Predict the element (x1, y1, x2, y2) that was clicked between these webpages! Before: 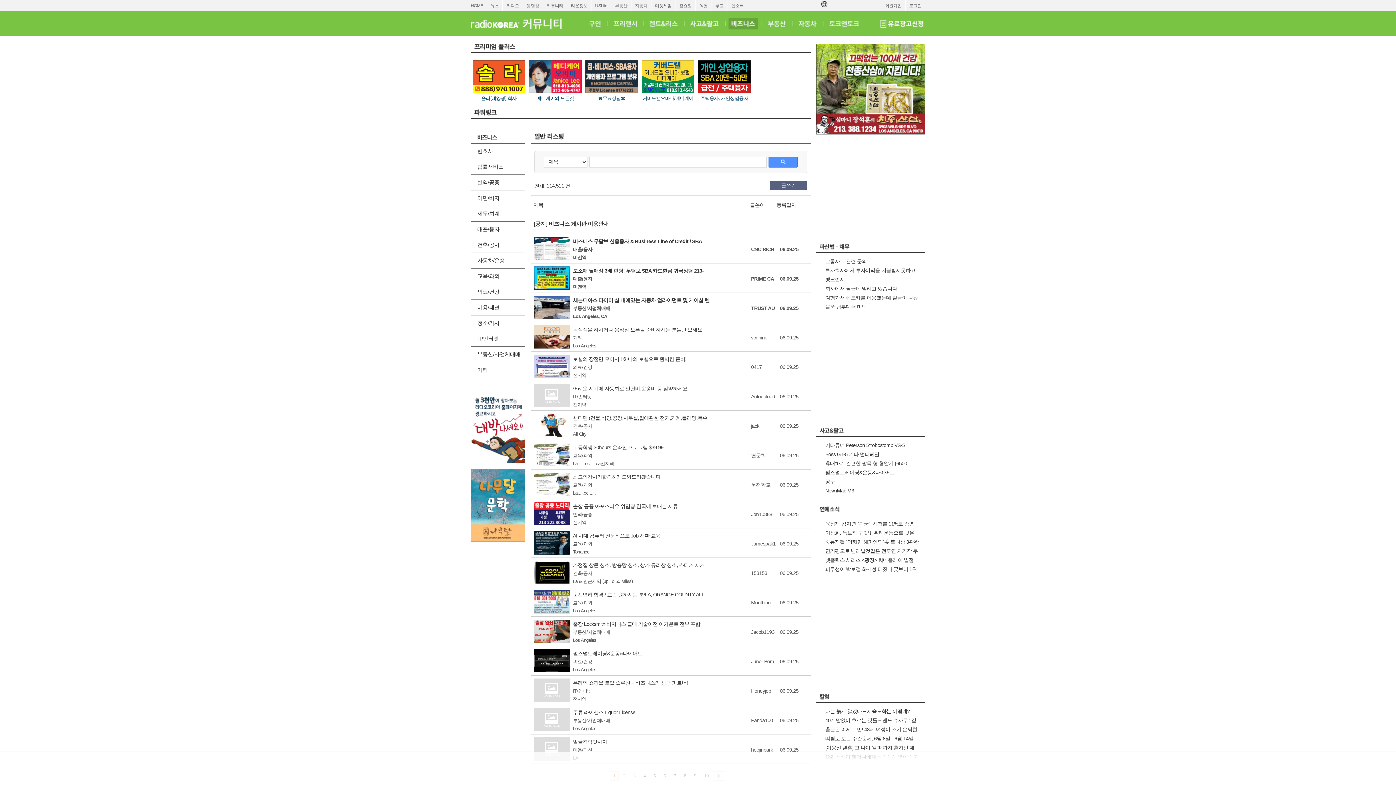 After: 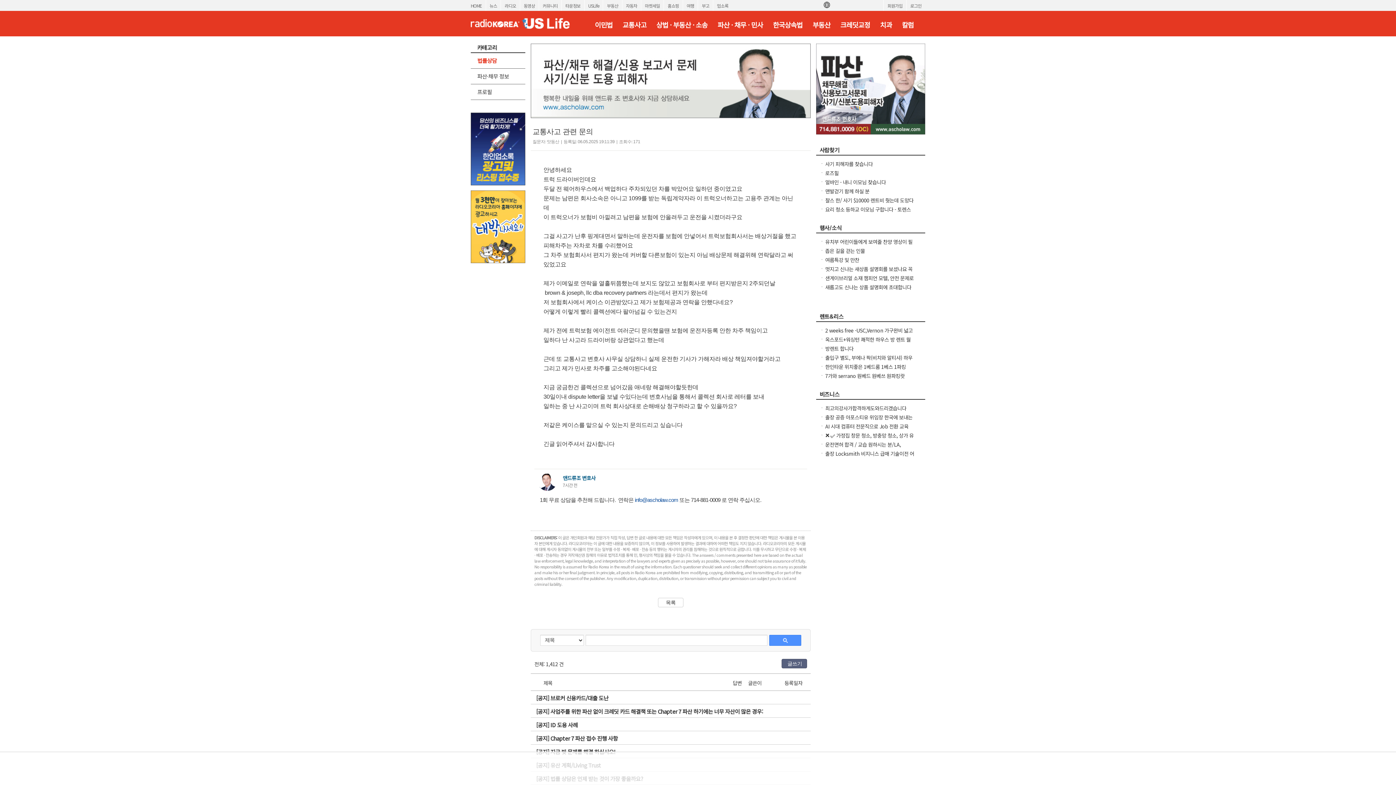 Action: bbox: (825, 258, 866, 264) label: 교통사고 관련 문의